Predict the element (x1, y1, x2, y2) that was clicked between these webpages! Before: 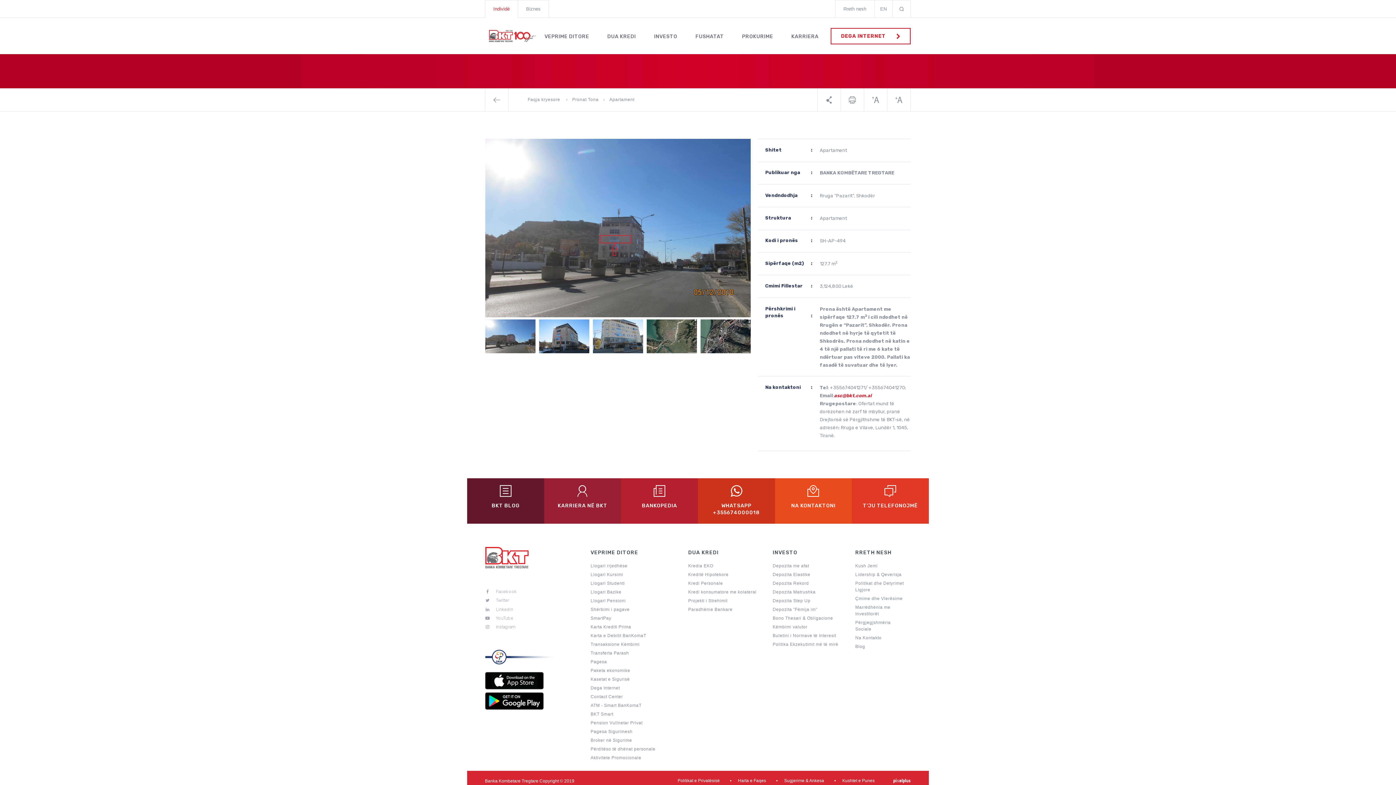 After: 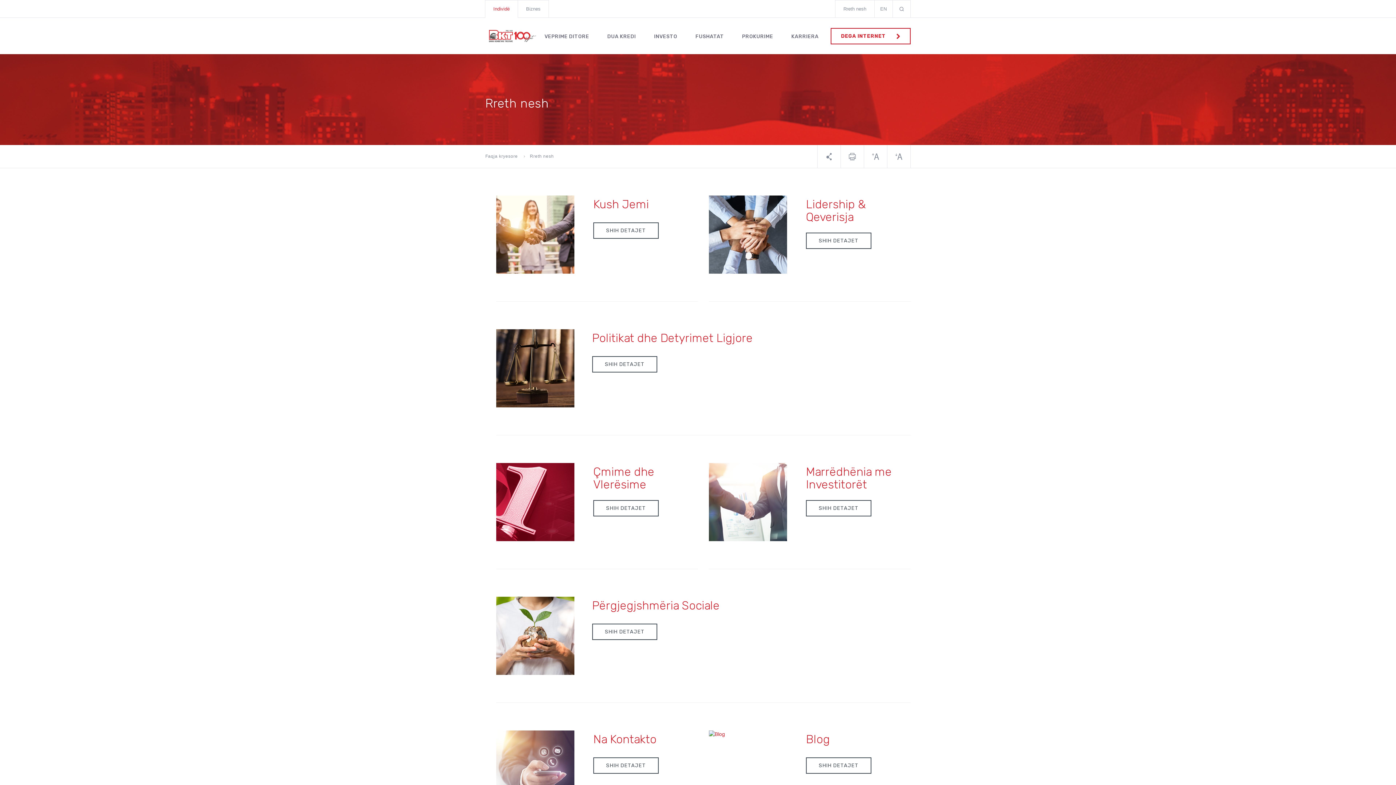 Action: label: Rreth nesh bbox: (835, 0, 874, 17)